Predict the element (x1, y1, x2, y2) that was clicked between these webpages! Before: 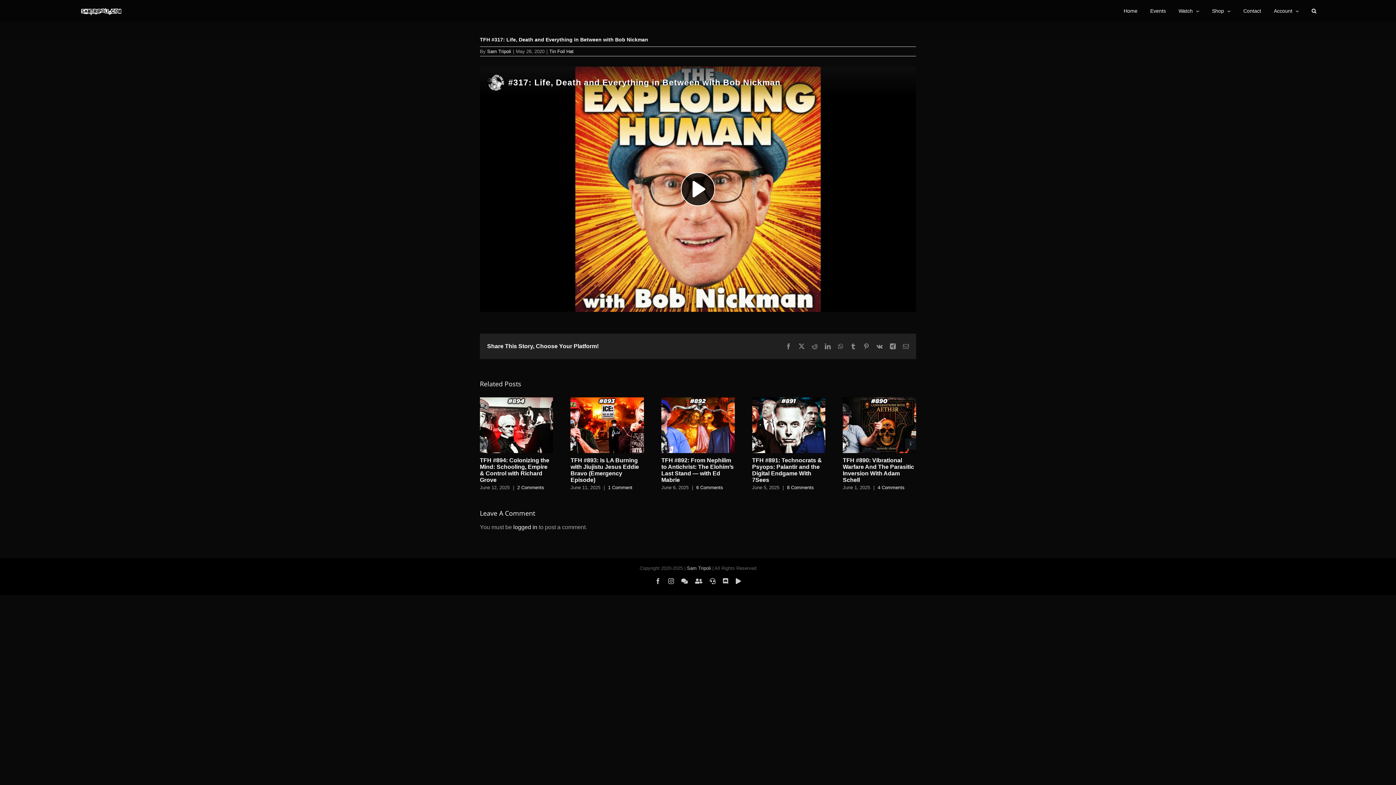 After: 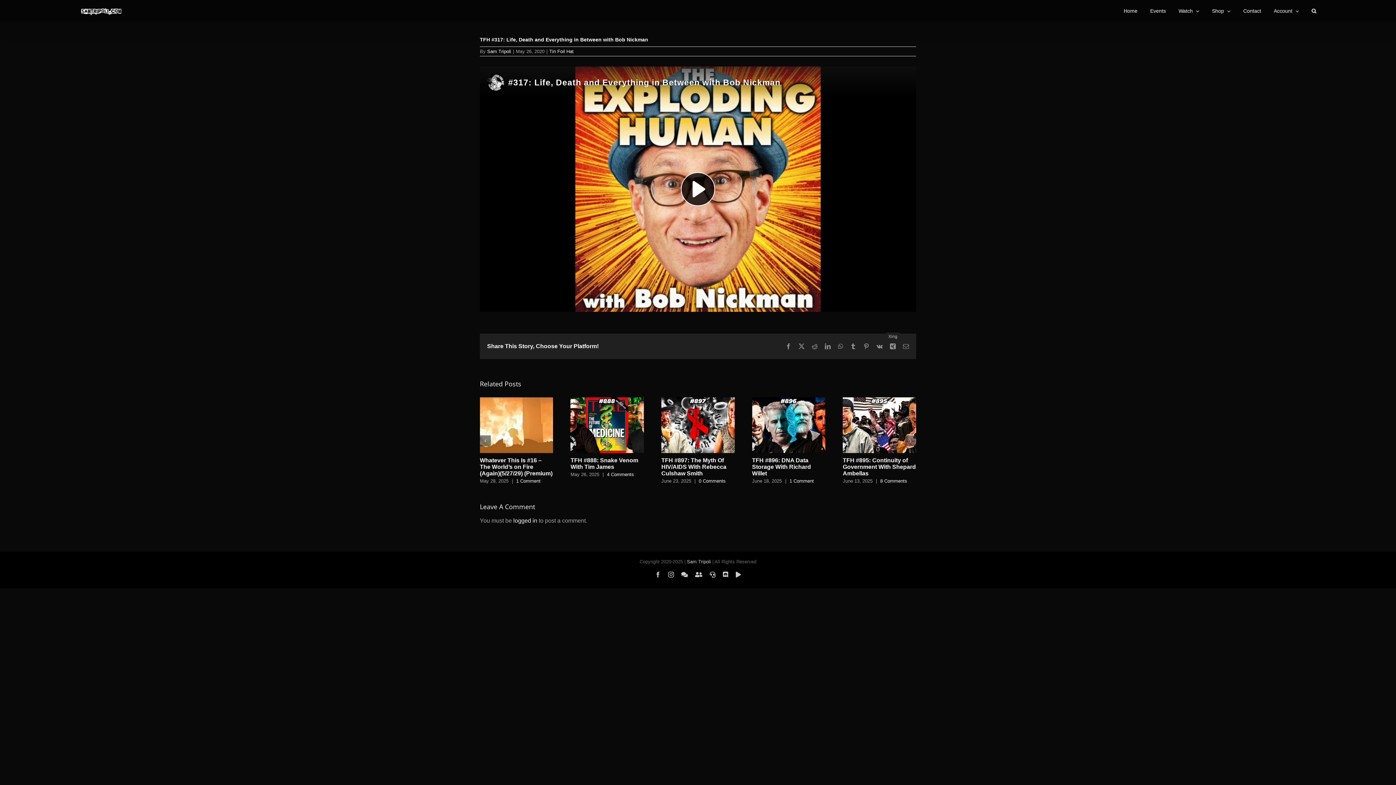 Action: bbox: (890, 343, 896, 349) label: Xing